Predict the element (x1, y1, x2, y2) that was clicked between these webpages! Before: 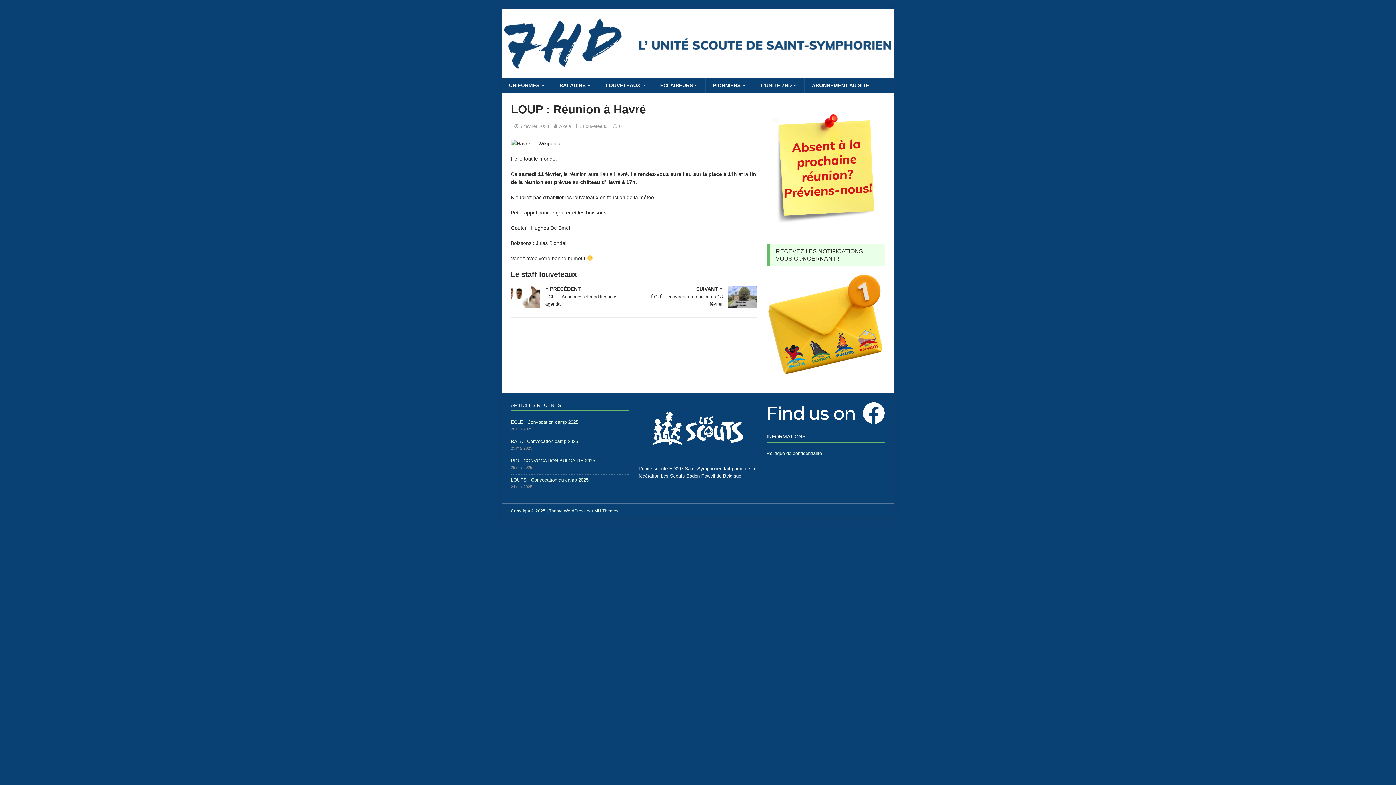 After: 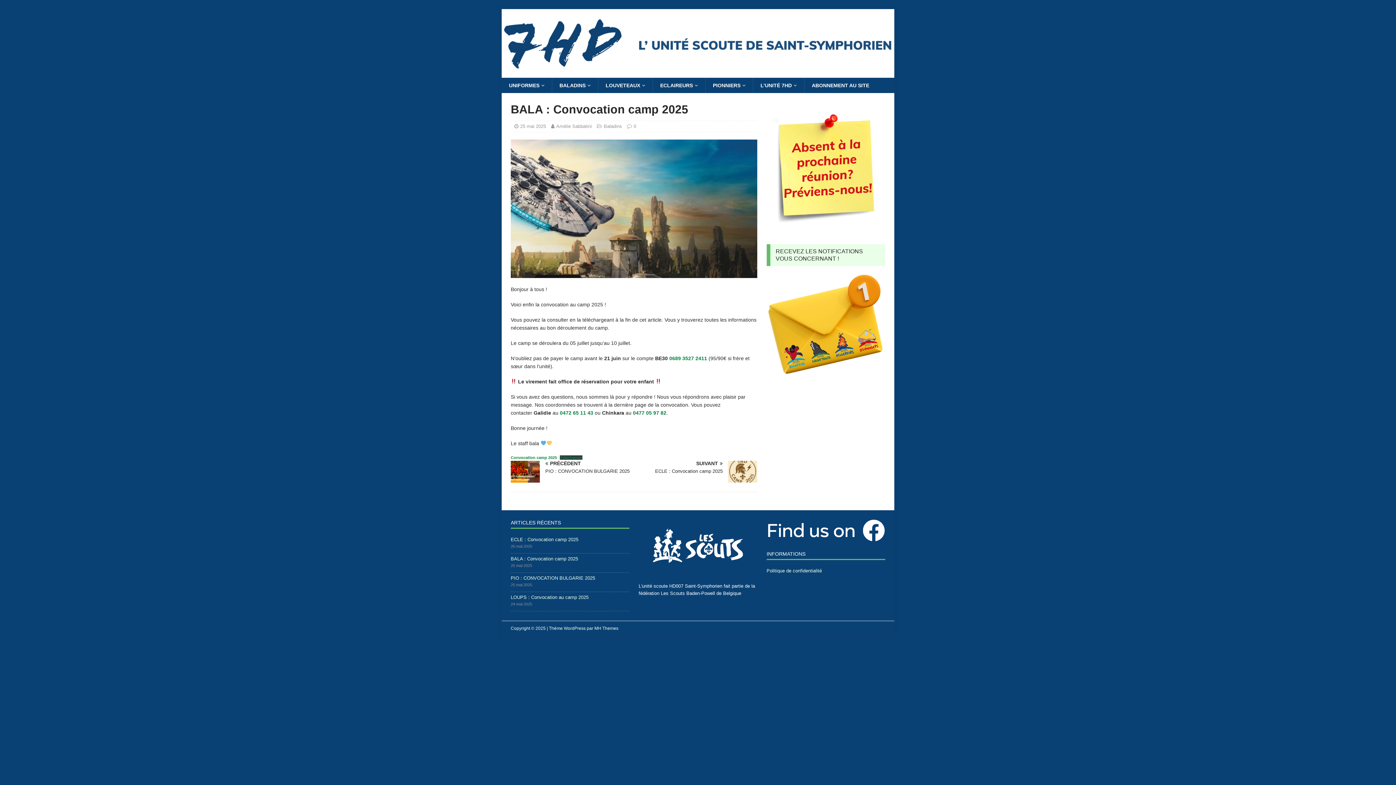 Action: bbox: (510, 438, 578, 444) label: BALA : Convocation camp 2025